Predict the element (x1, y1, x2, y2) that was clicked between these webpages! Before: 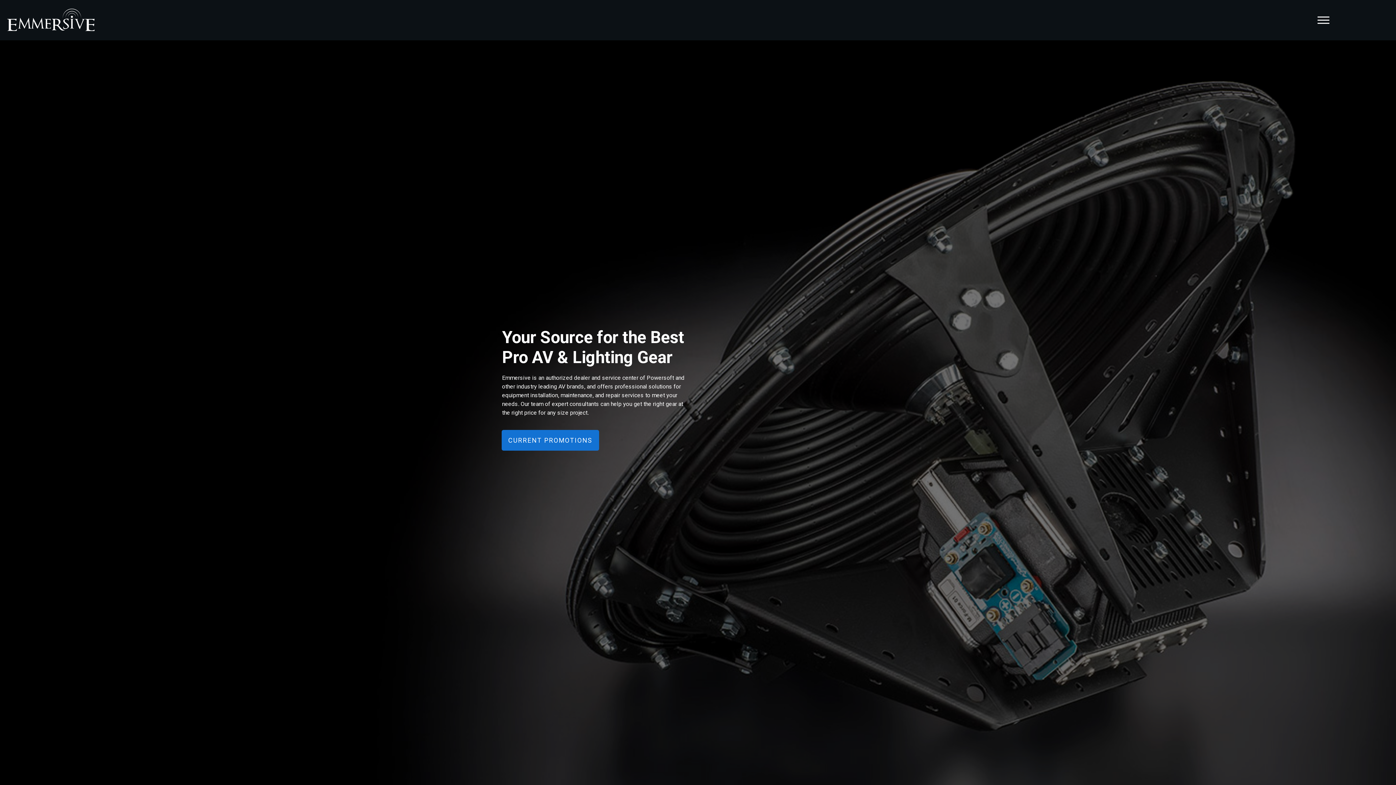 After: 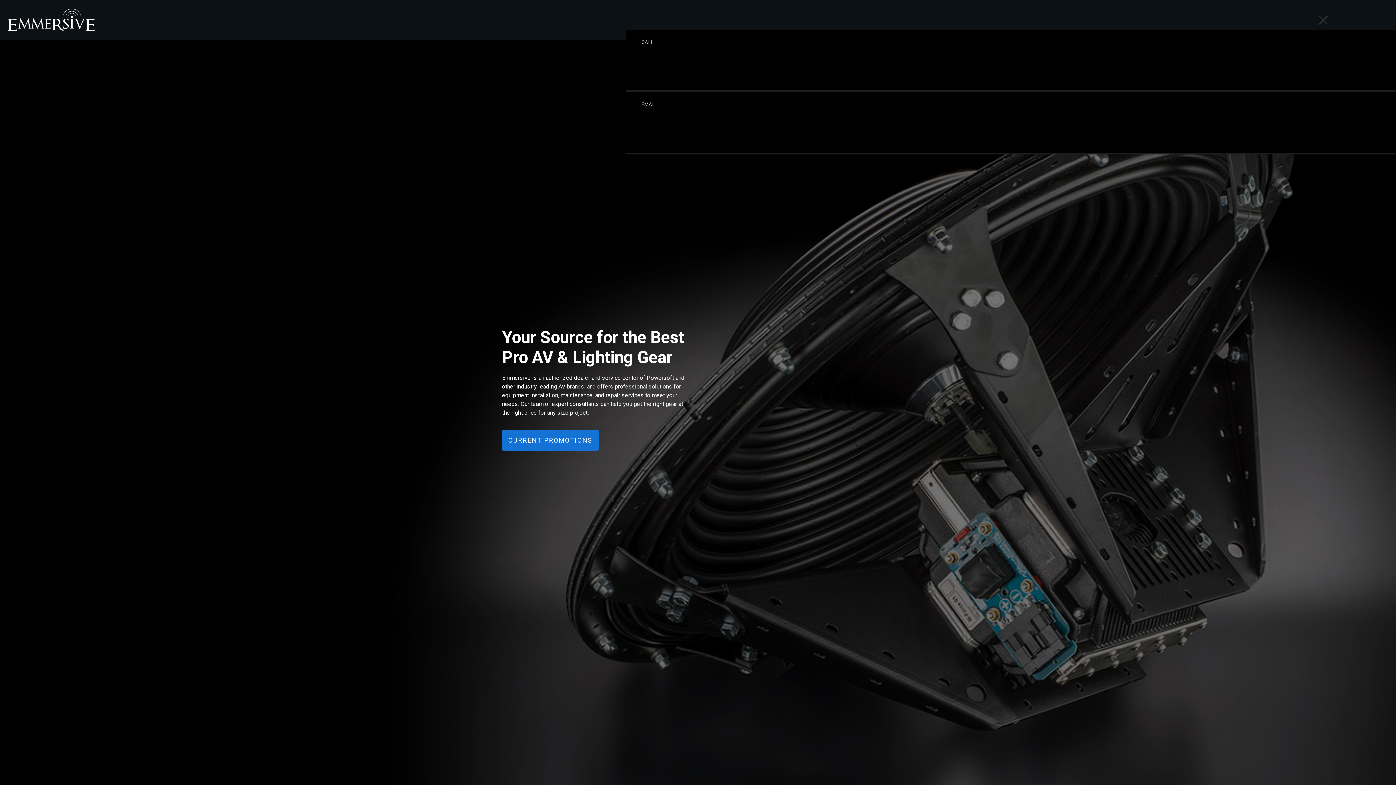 Action: bbox: (1258, 10, 1389, 29)